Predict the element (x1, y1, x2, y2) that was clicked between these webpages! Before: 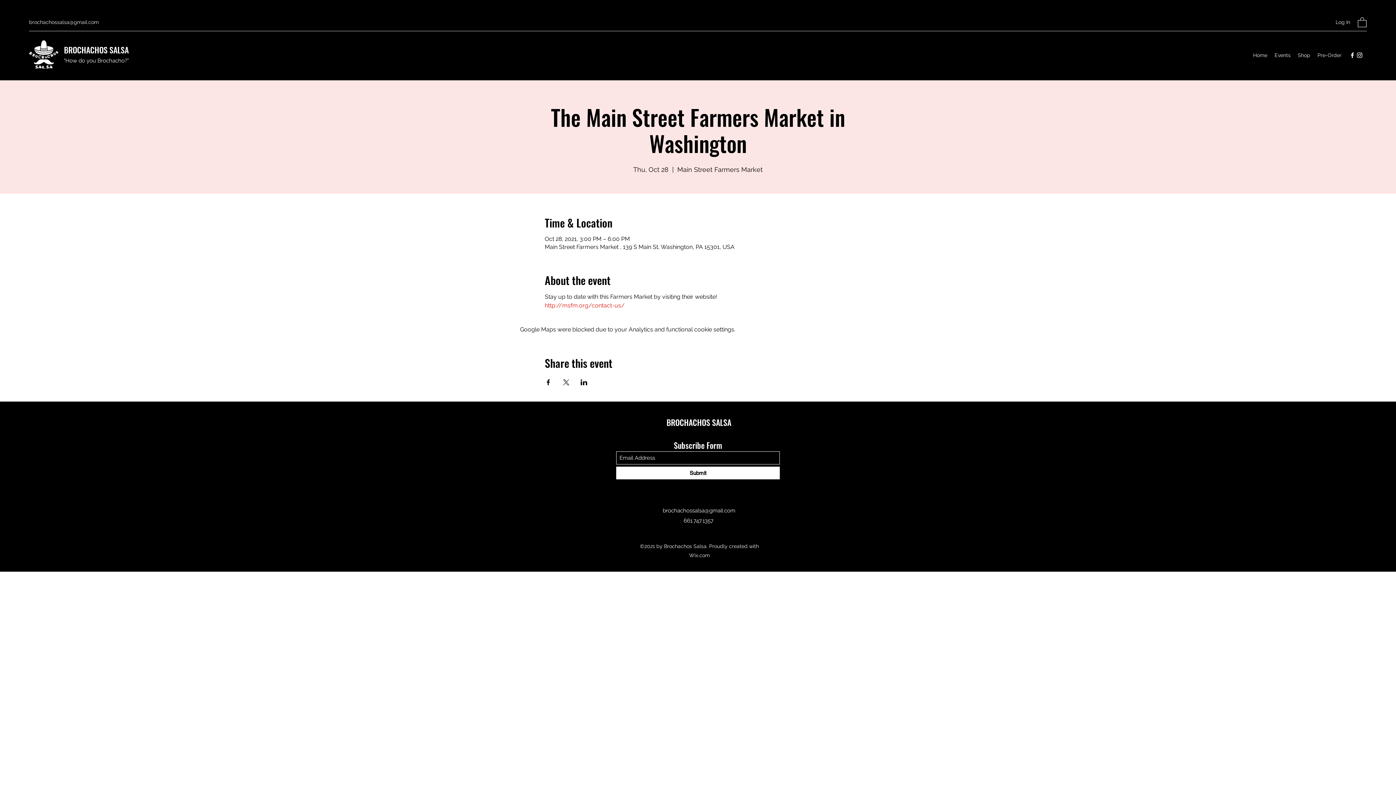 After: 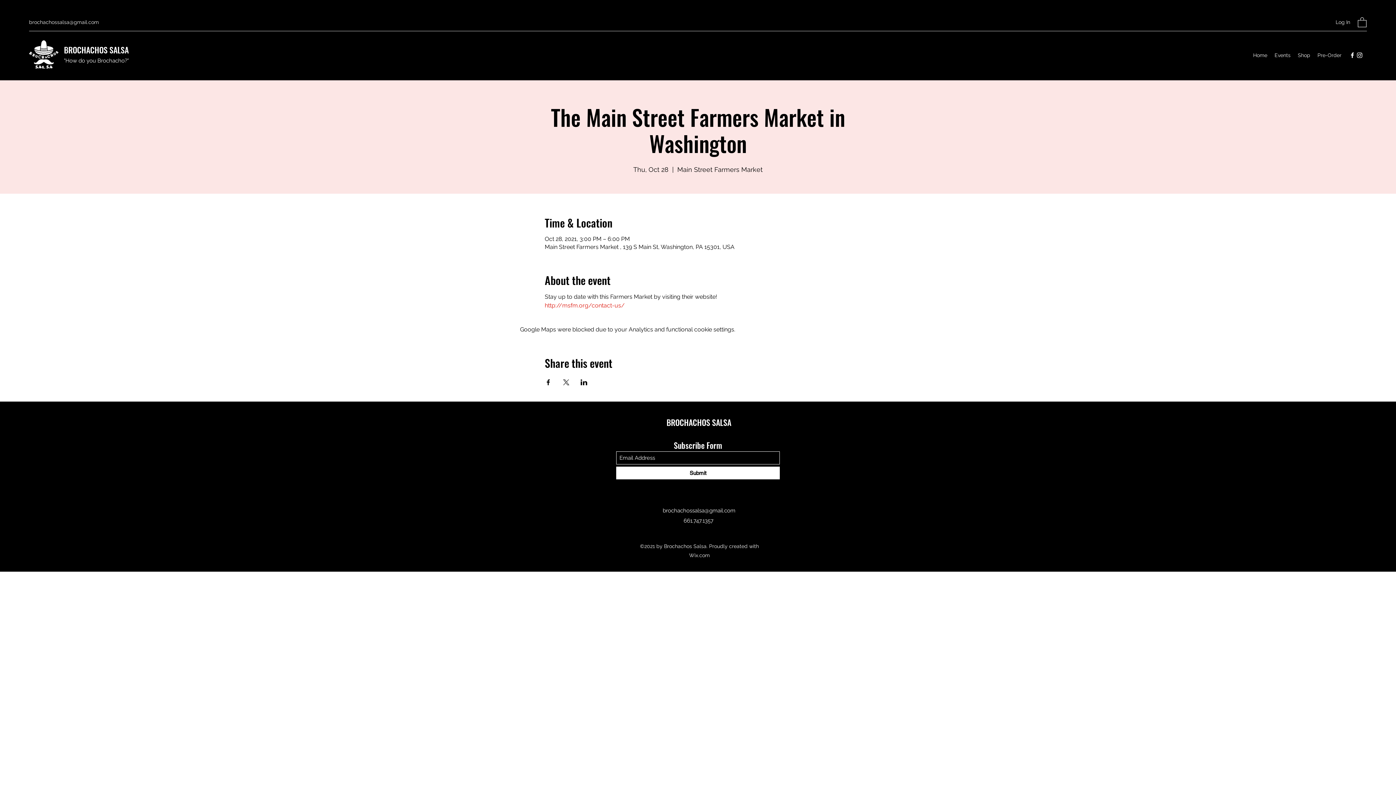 Action: label: Share event on Facebook bbox: (544, 379, 551, 385)